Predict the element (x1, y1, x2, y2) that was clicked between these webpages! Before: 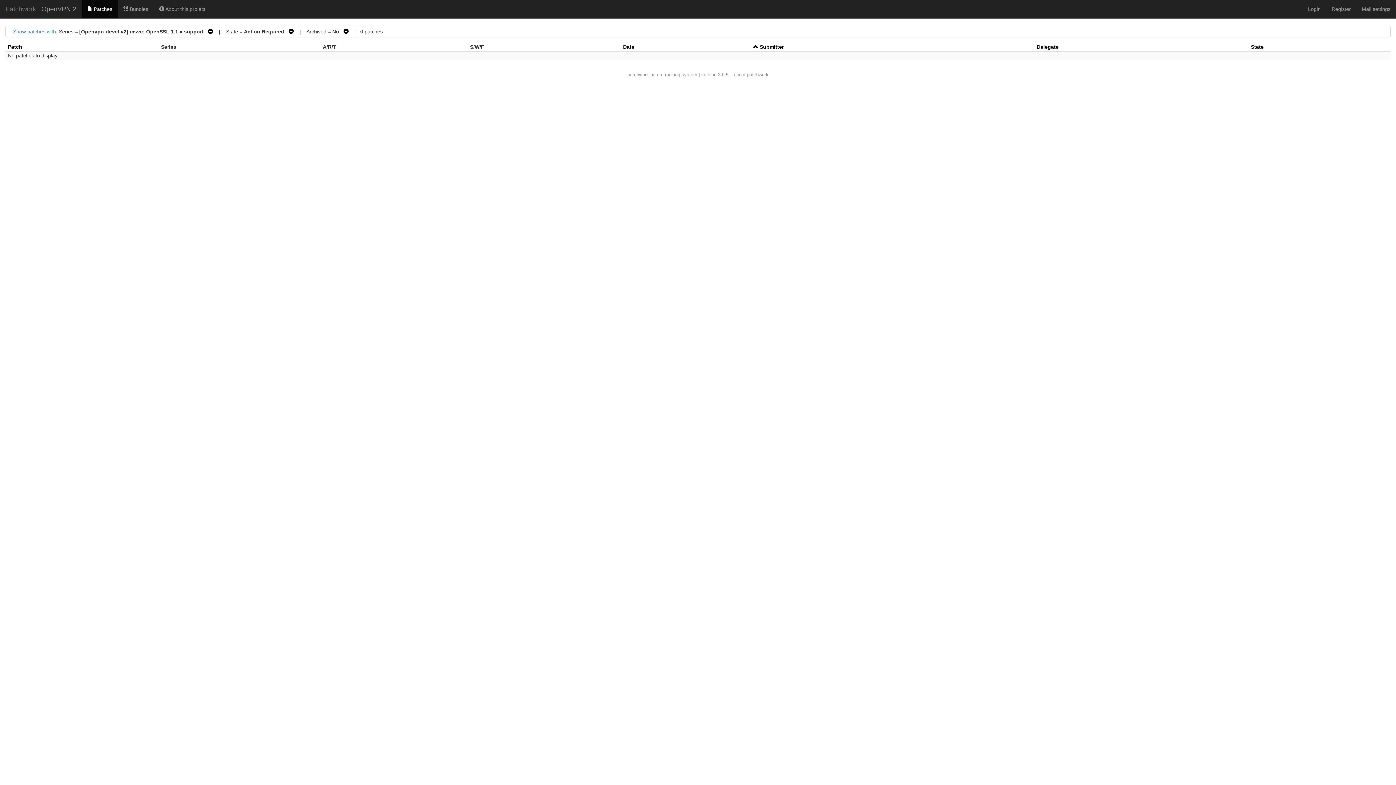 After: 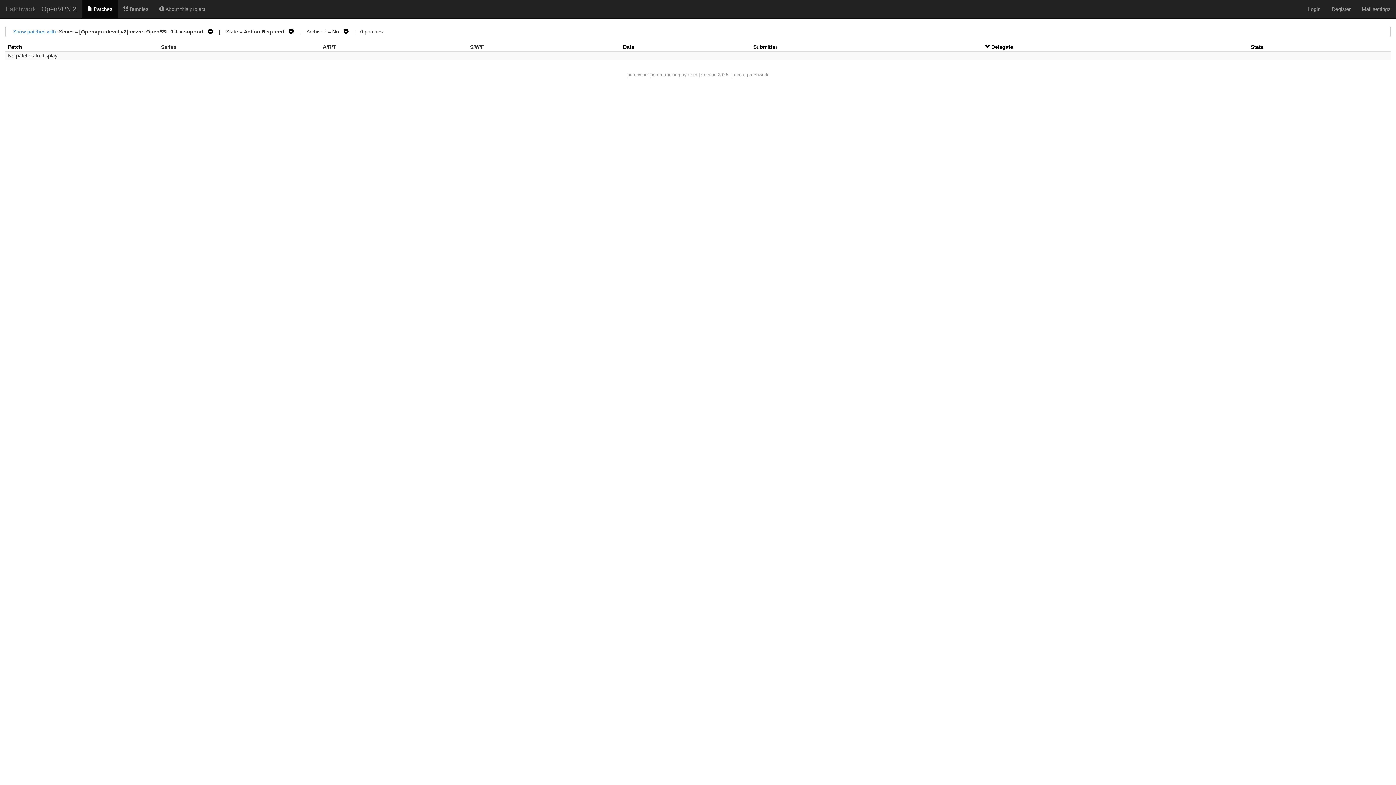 Action: label: Delegate bbox: (1037, 44, 1058, 49)